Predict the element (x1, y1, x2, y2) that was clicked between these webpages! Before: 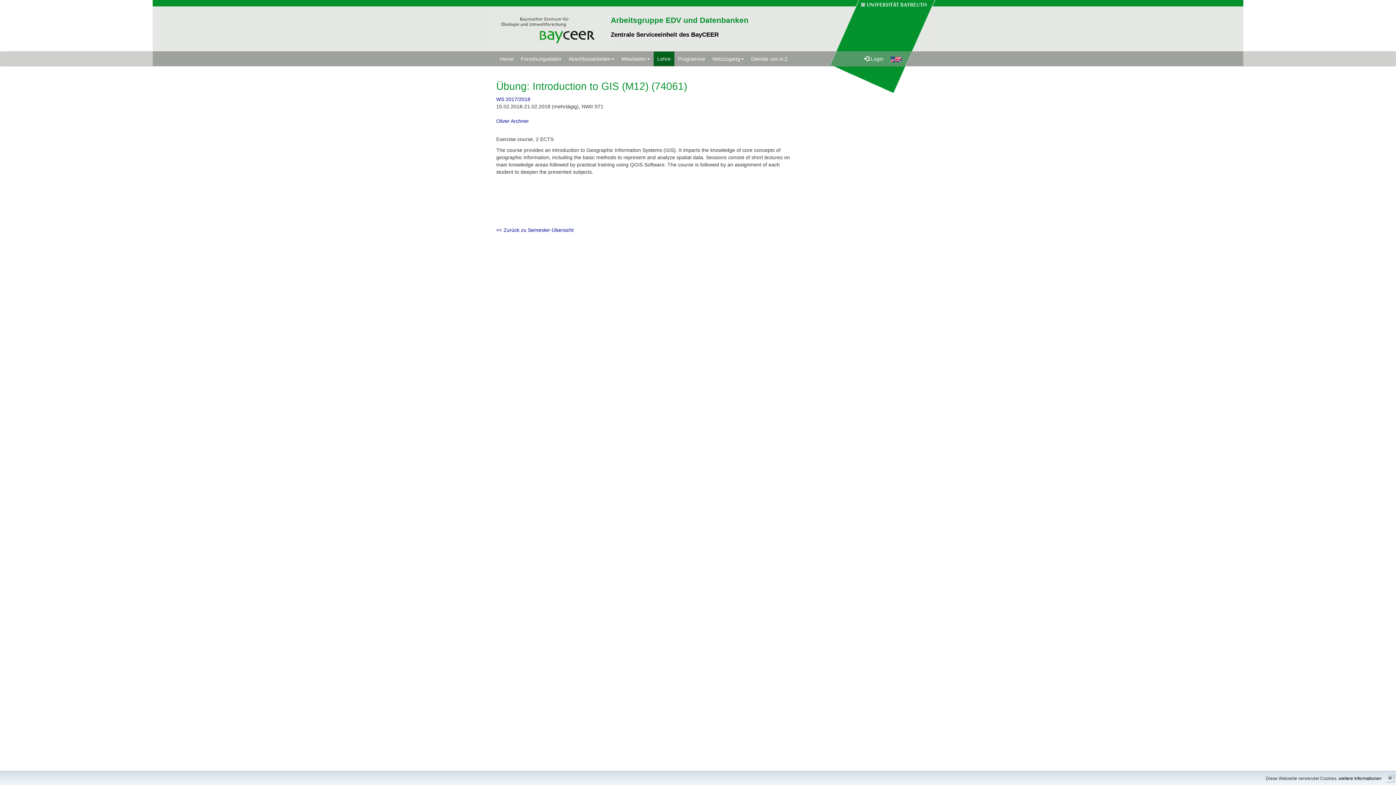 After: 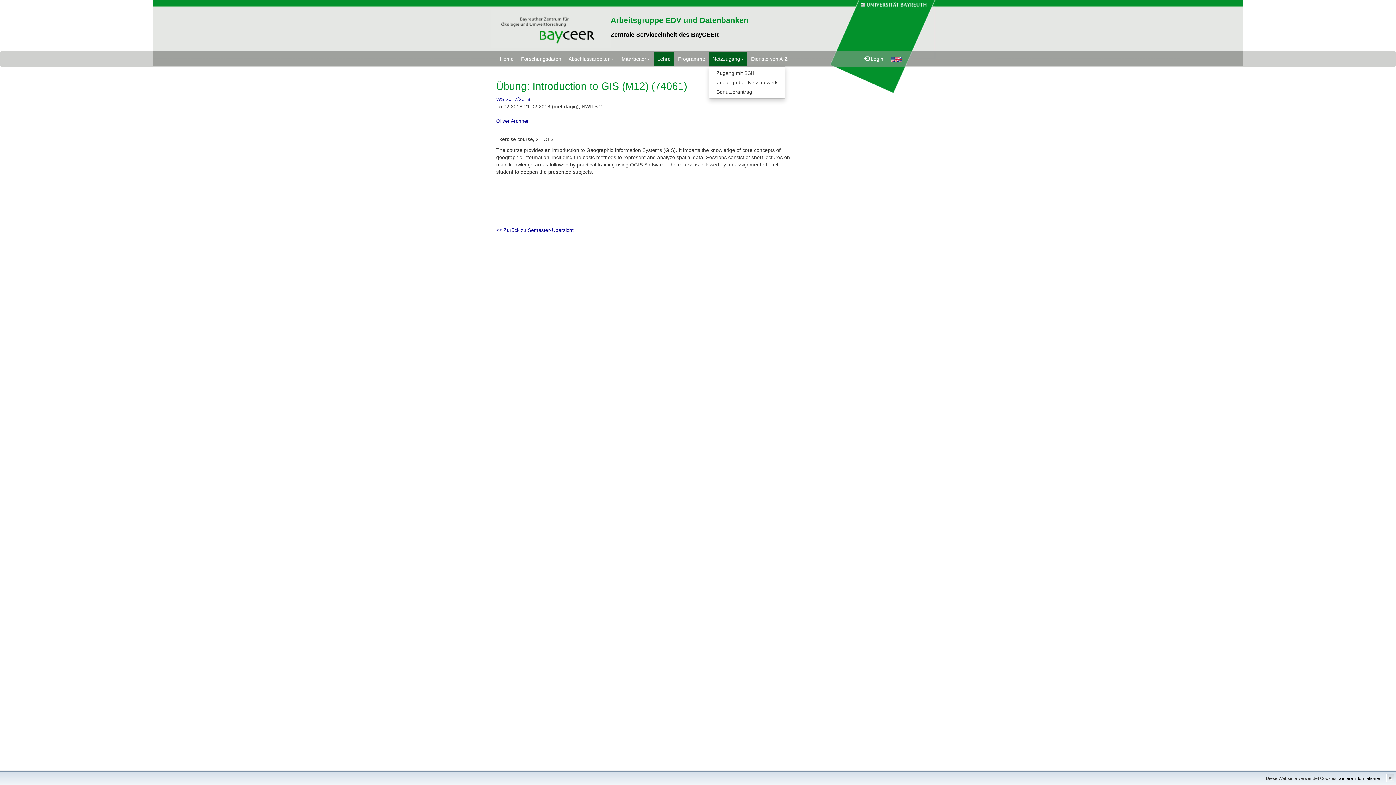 Action: label: Netzzugang bbox: (709, 51, 747, 66)